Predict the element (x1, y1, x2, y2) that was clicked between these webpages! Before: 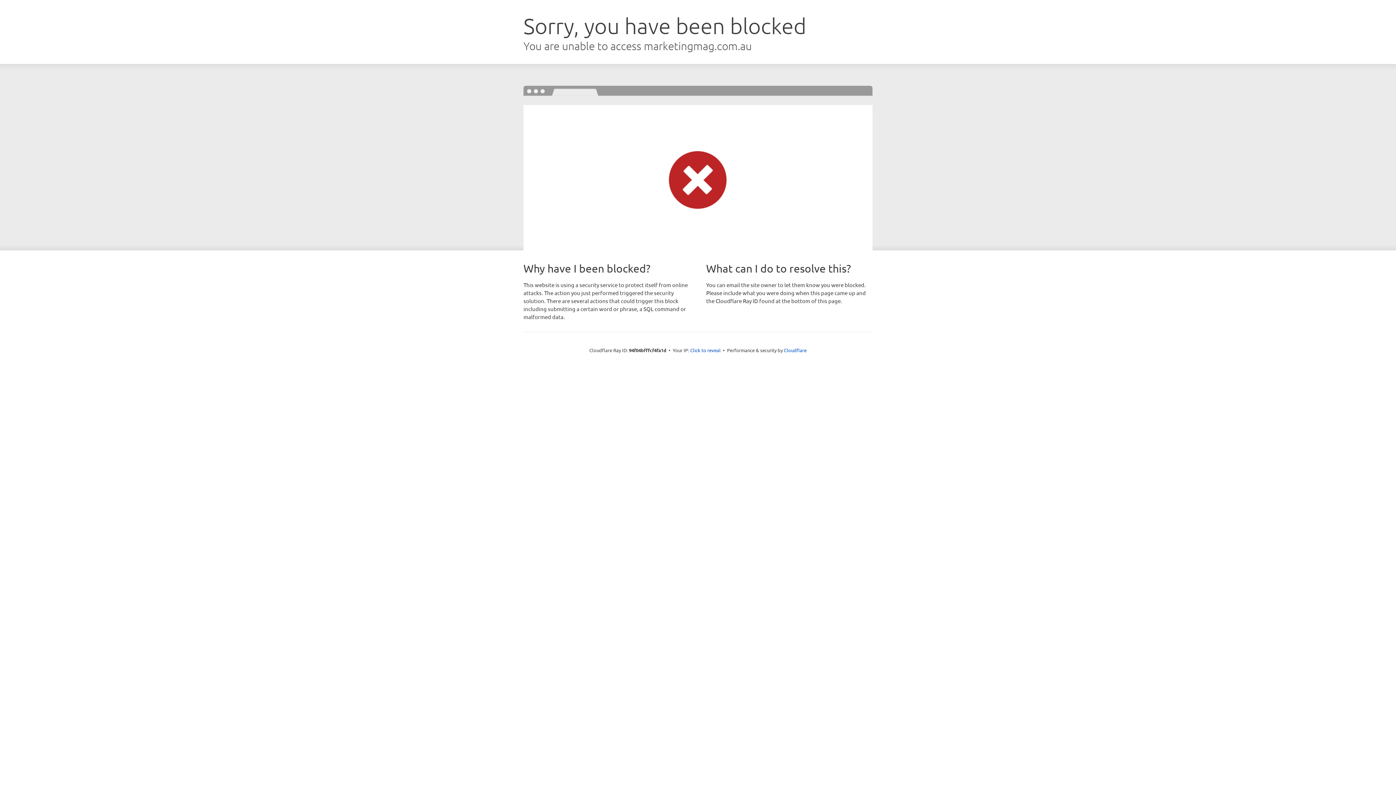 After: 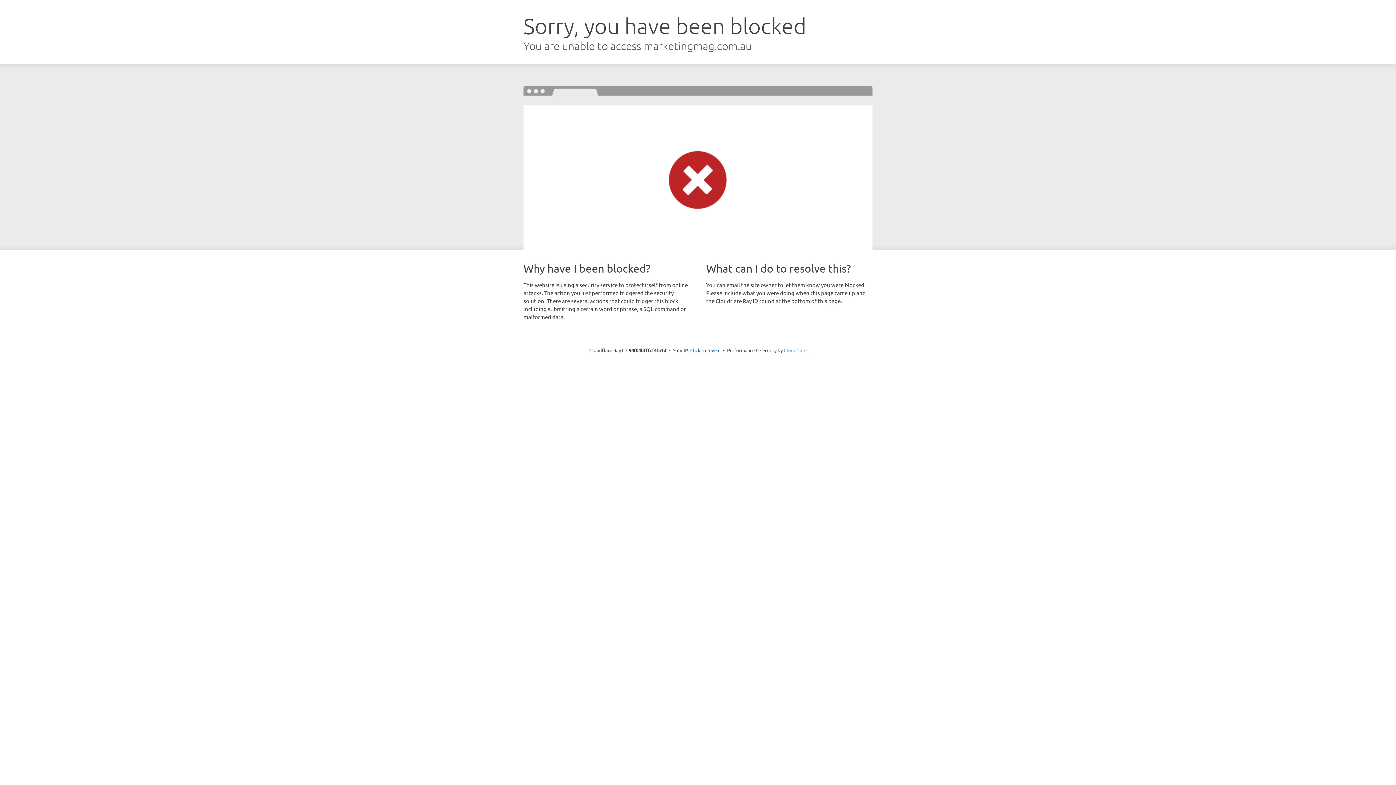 Action: label: Cloudflare bbox: (784, 347, 806, 353)